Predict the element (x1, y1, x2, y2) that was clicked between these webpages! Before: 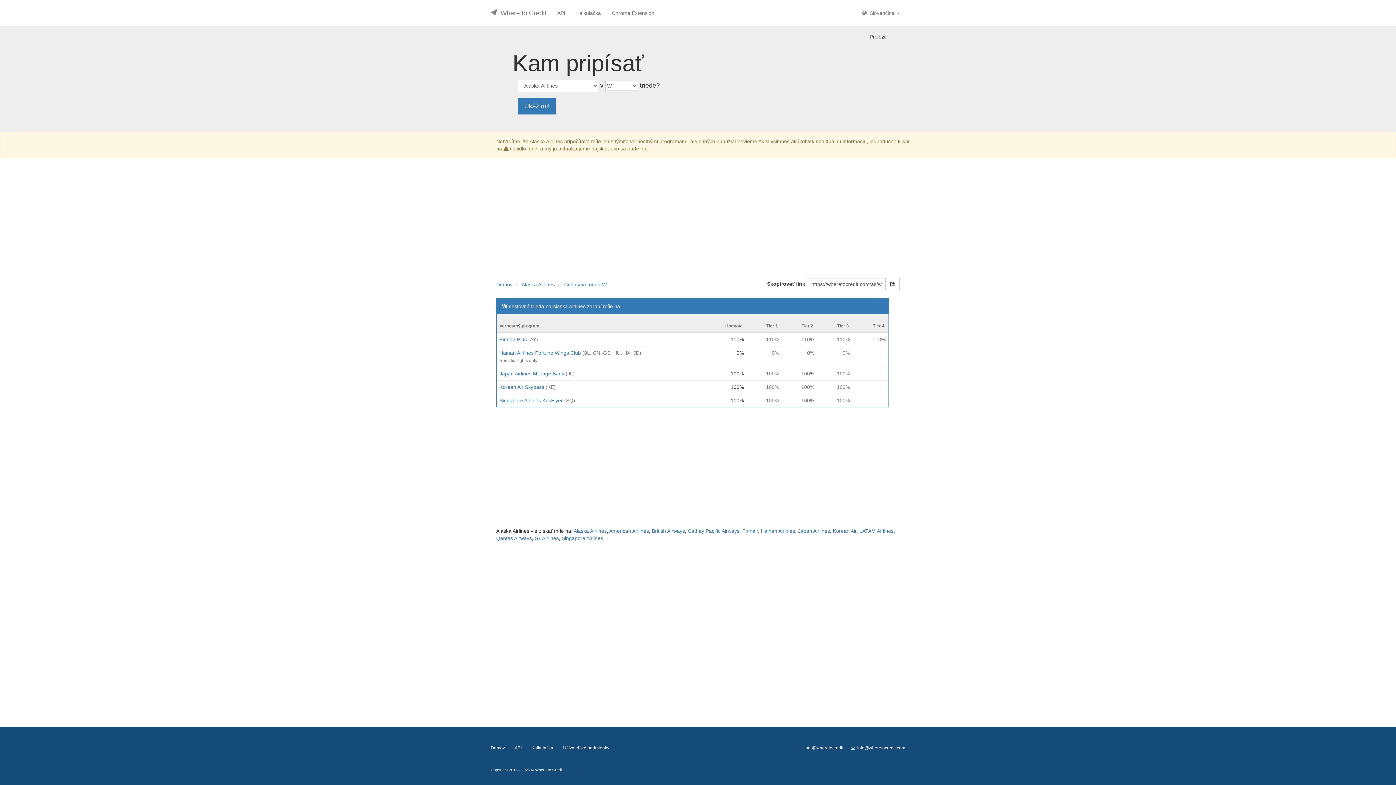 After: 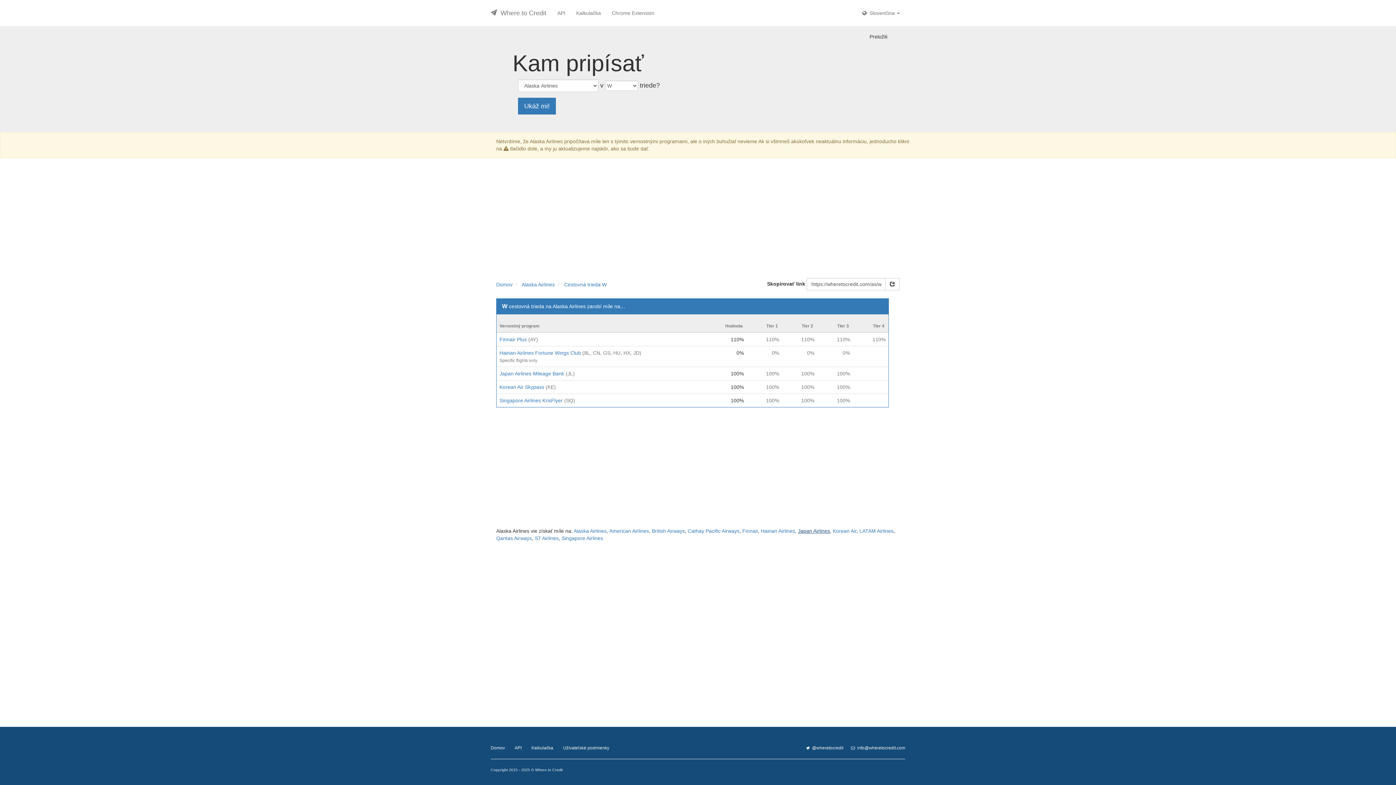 Action: bbox: (798, 528, 830, 534) label: Japan Airlines